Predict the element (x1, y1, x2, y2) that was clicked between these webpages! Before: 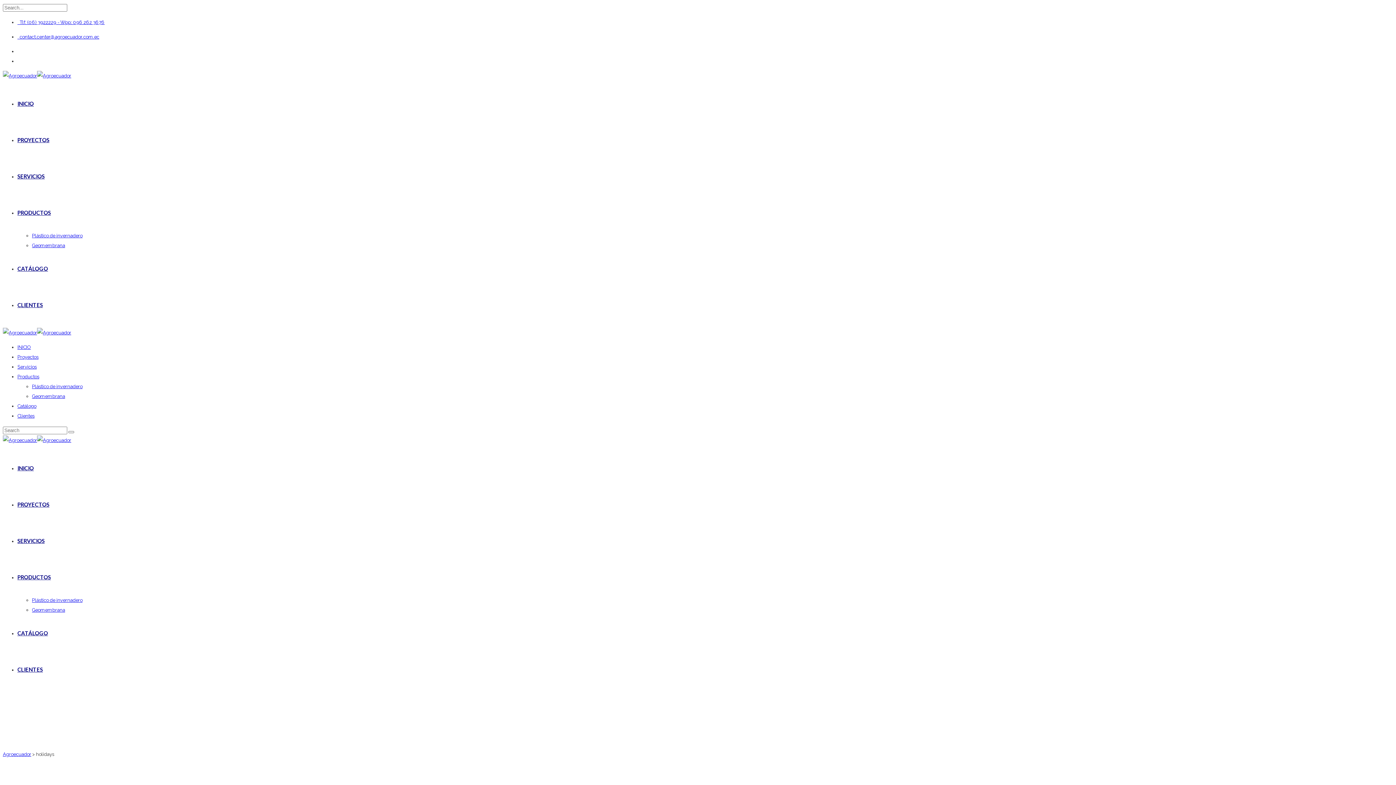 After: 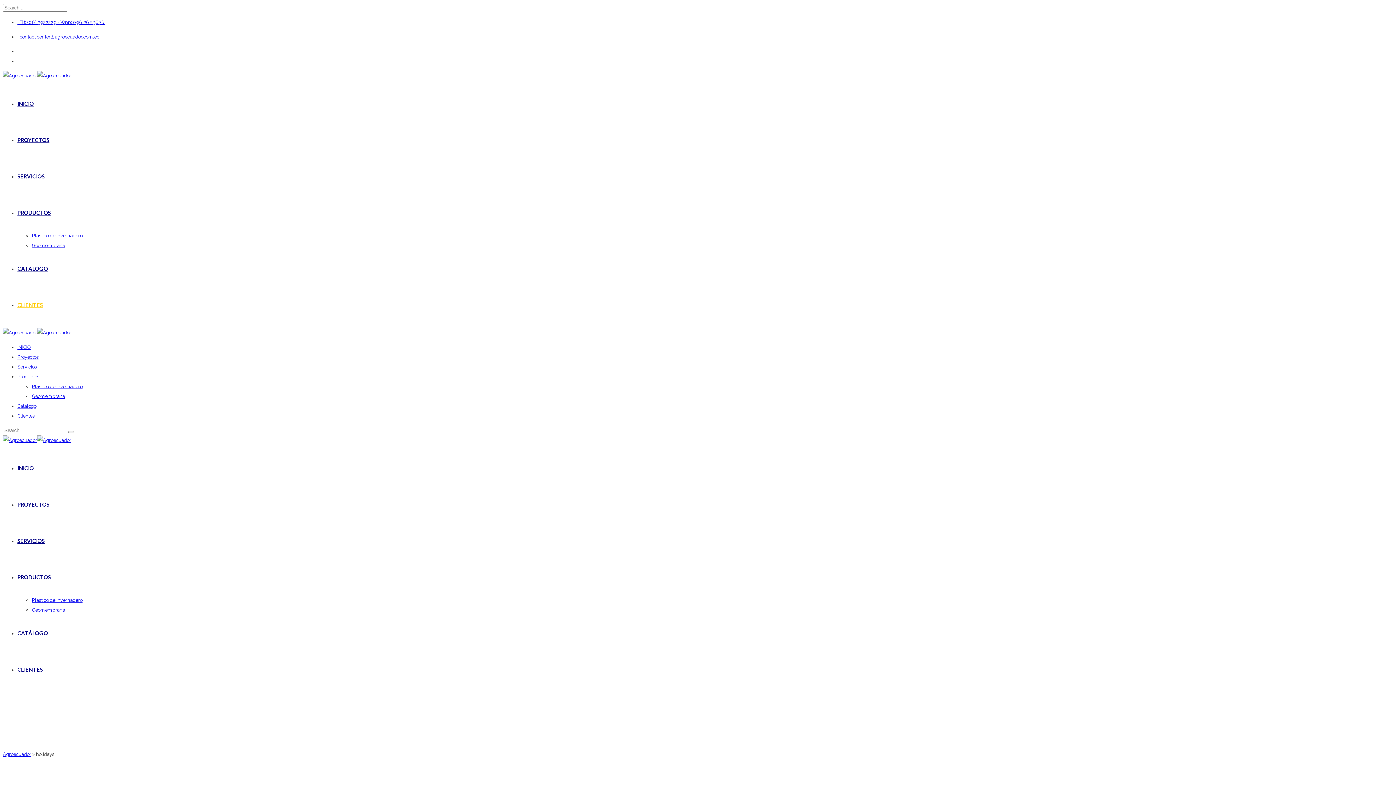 Action: bbox: (17, 301, 42, 308) label: CLIENTES